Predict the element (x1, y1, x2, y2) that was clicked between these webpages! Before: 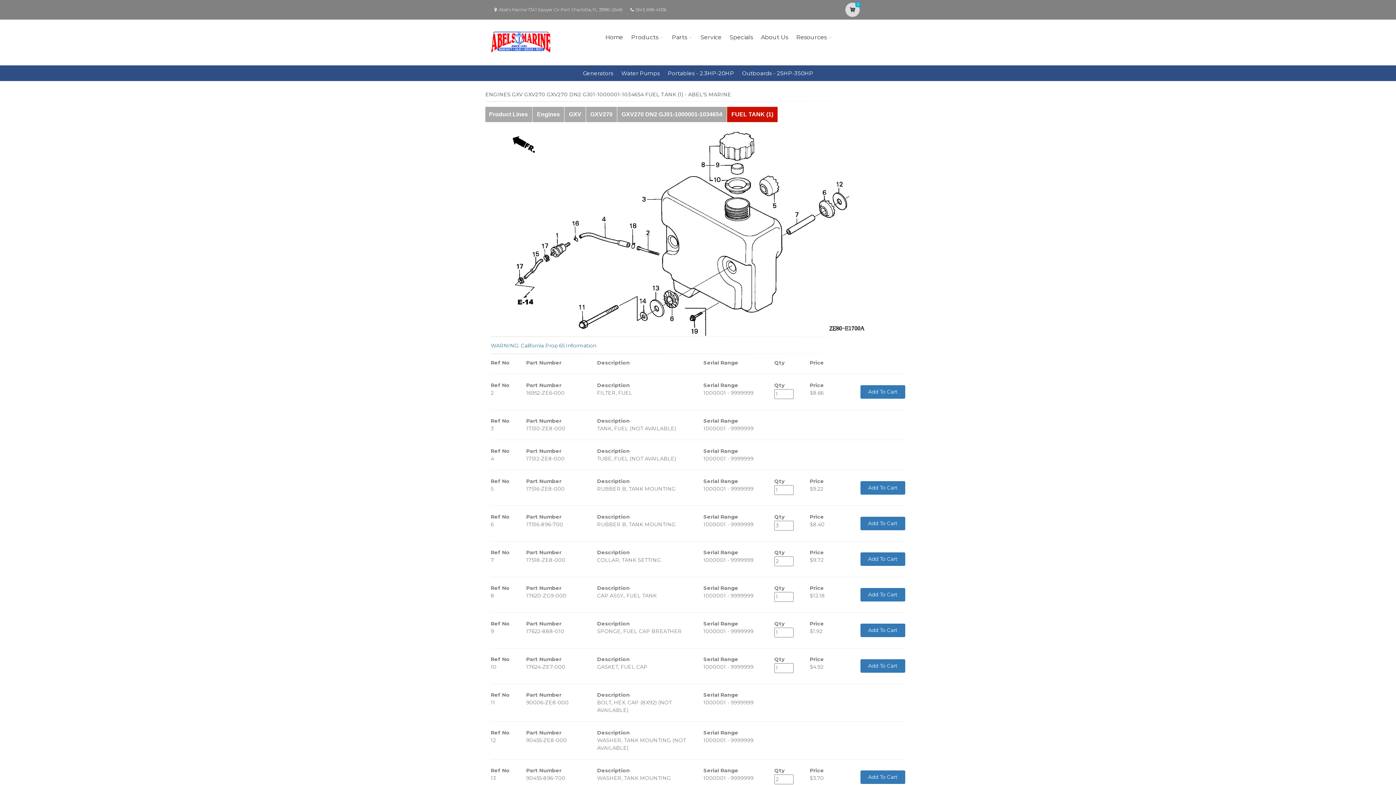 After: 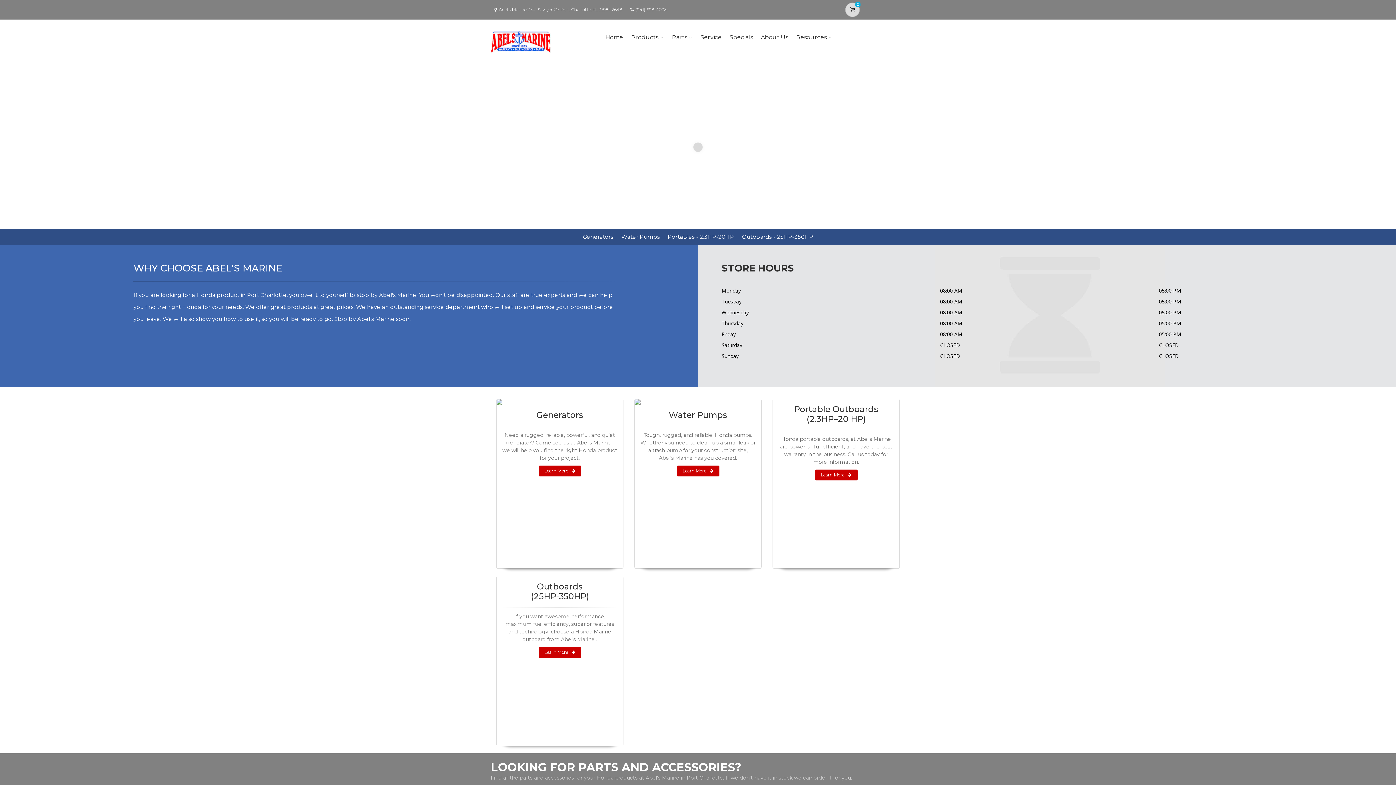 Action: bbox: (490, 24, 550, 60)